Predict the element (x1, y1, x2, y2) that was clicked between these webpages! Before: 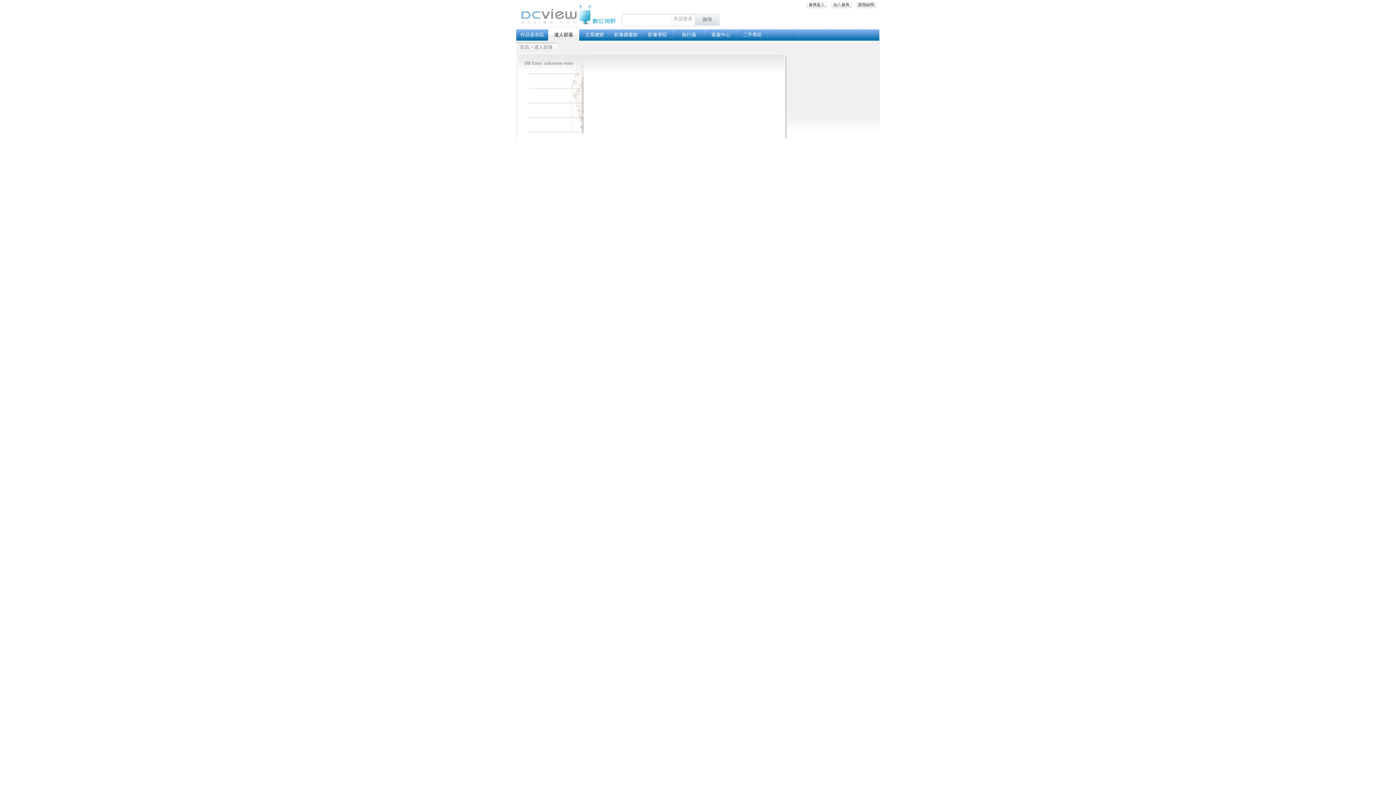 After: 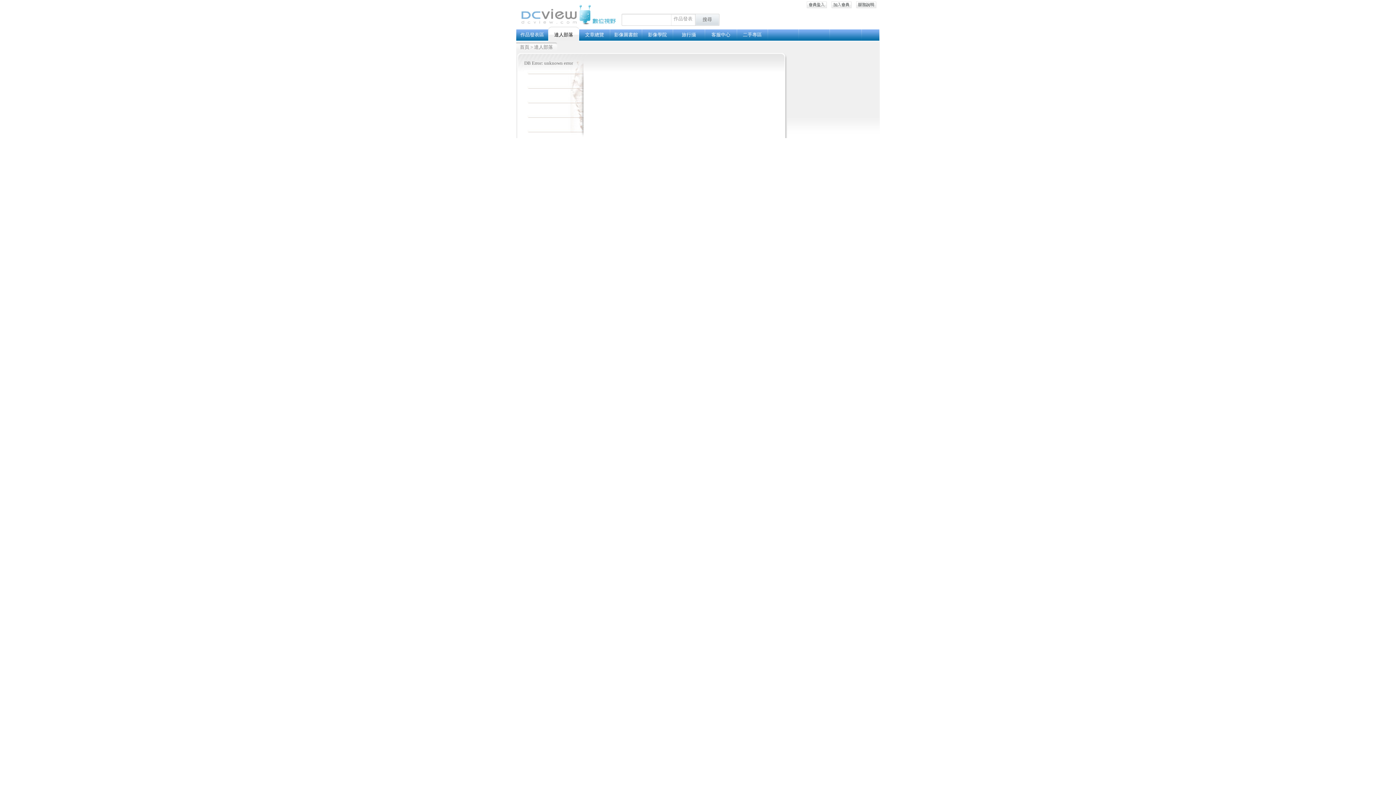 Action: bbox: (702, 15, 712, 23) label: 搜尋